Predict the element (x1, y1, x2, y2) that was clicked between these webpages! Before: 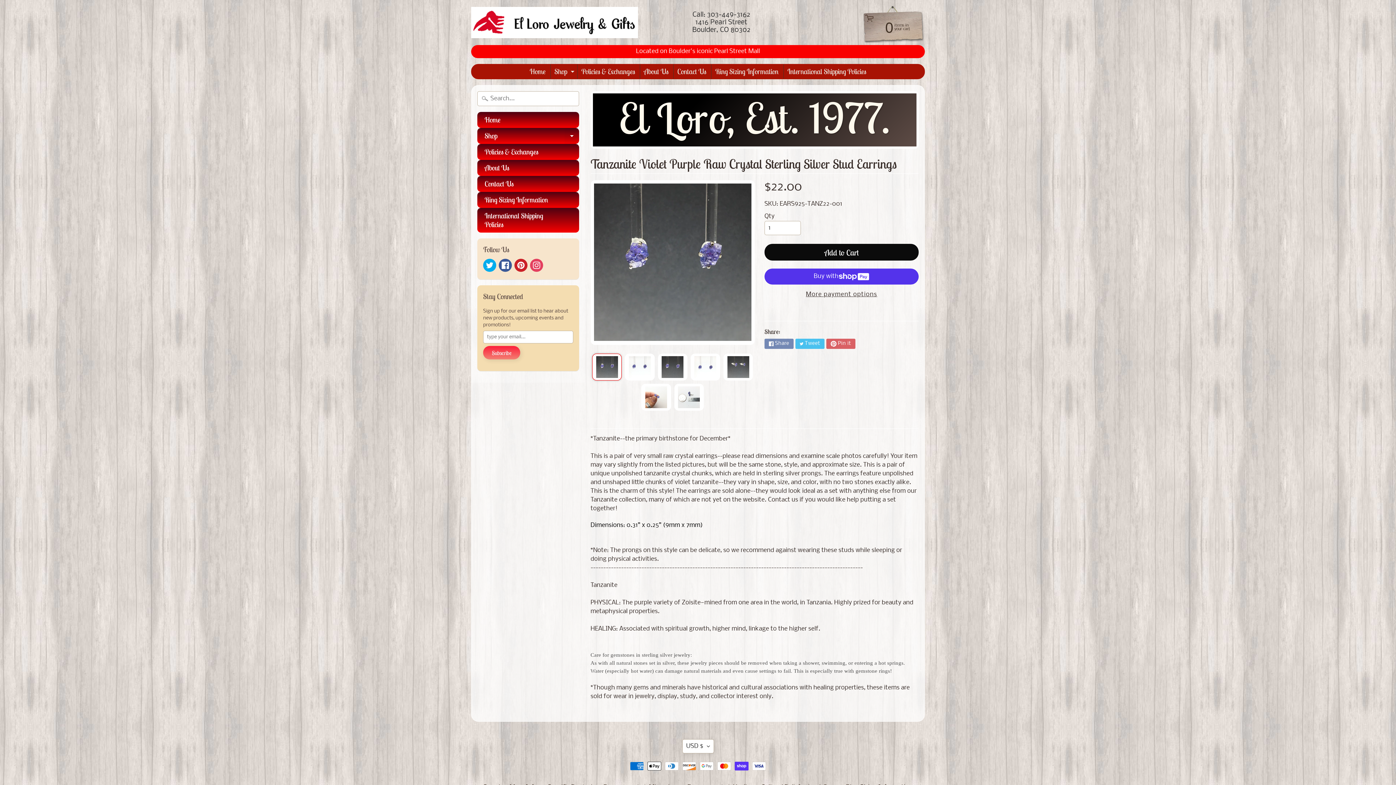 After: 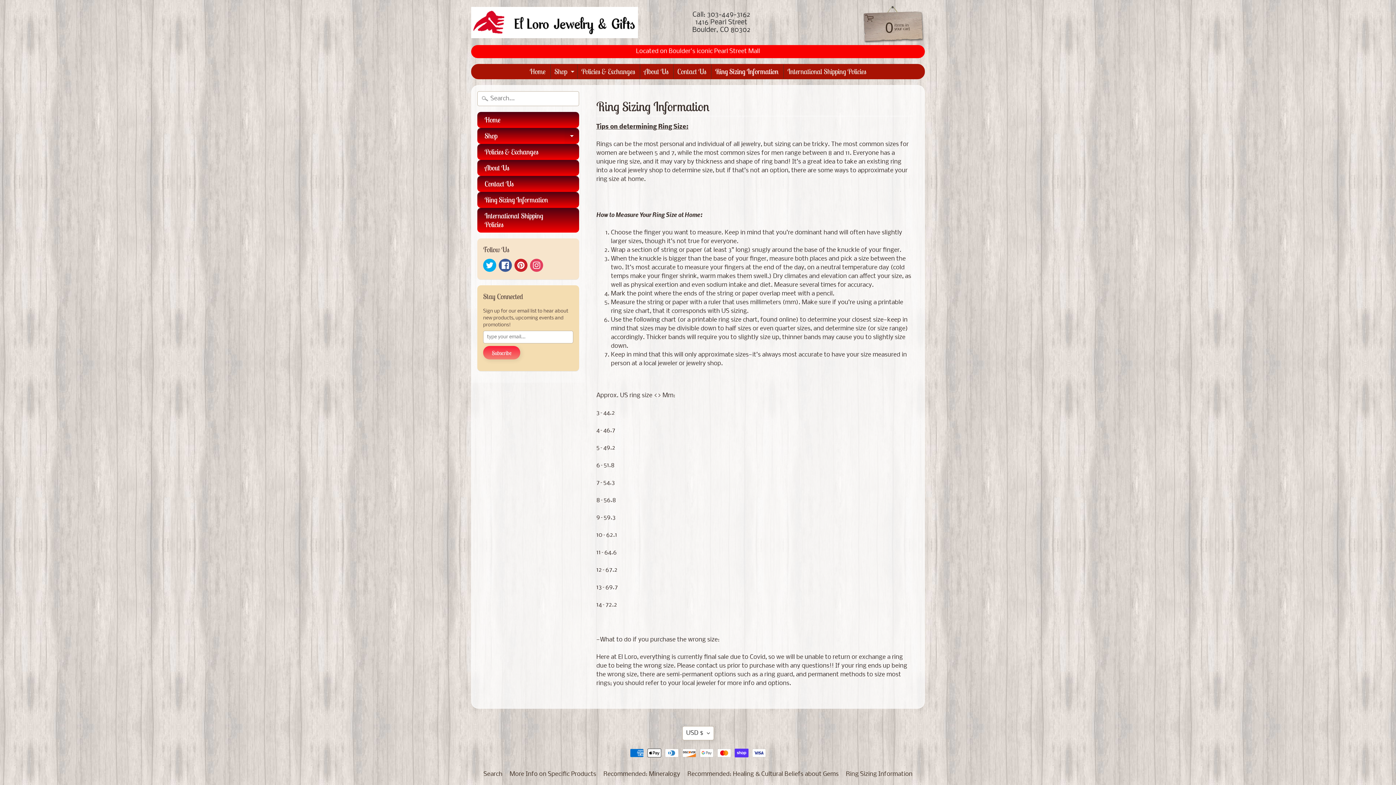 Action: label: Ring Sizing Information bbox: (711, 64, 782, 78)